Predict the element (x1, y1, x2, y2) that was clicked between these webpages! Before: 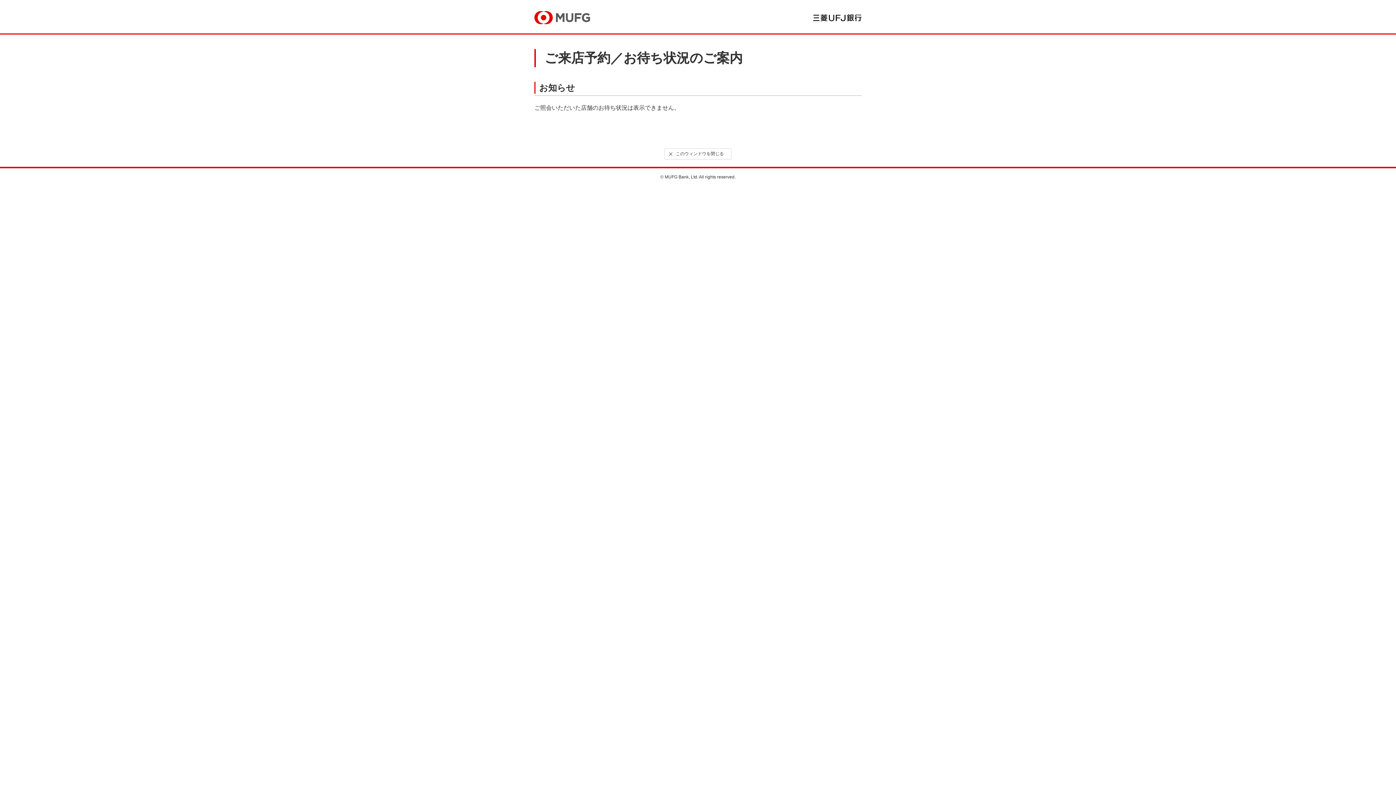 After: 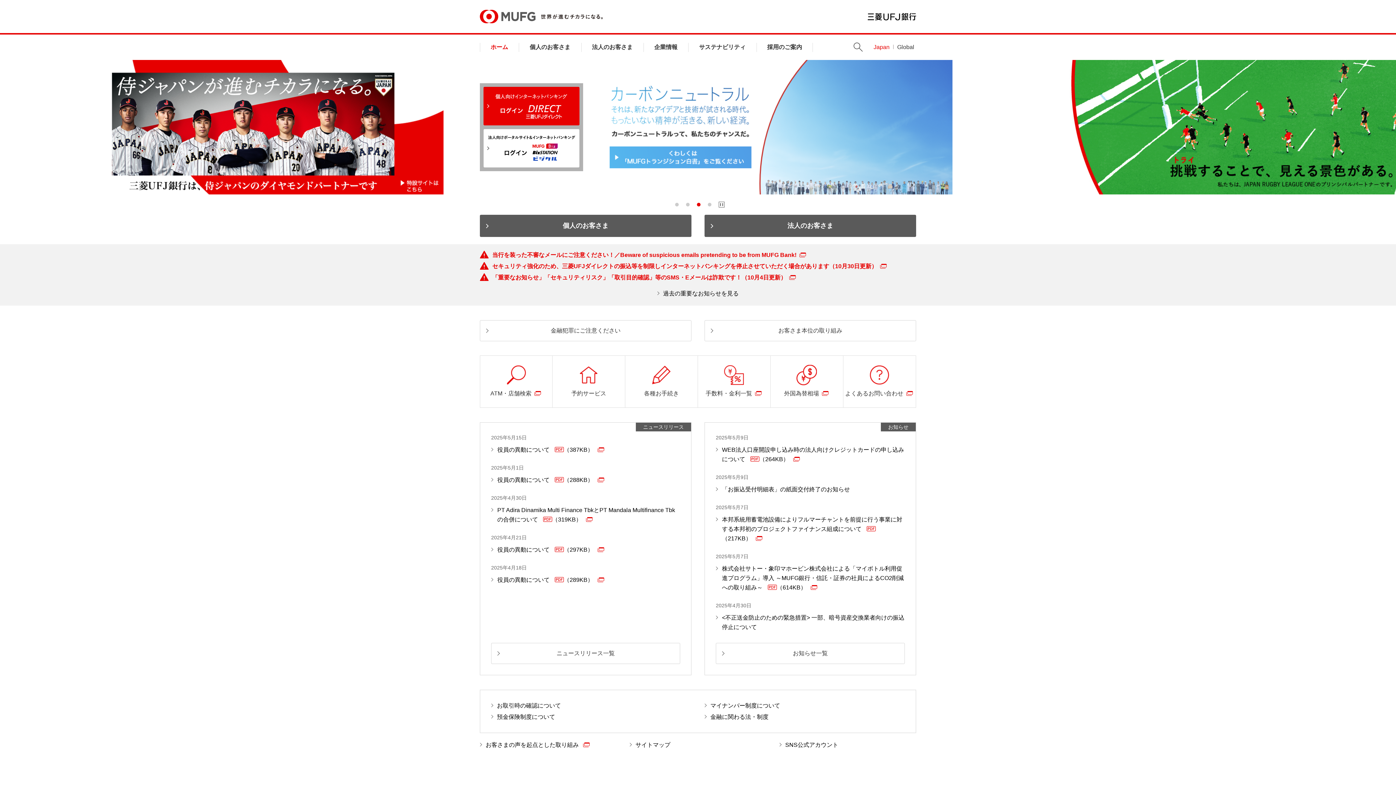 Action: bbox: (813, 14, 861, 21) label: 三菱ＵＦＪ銀行